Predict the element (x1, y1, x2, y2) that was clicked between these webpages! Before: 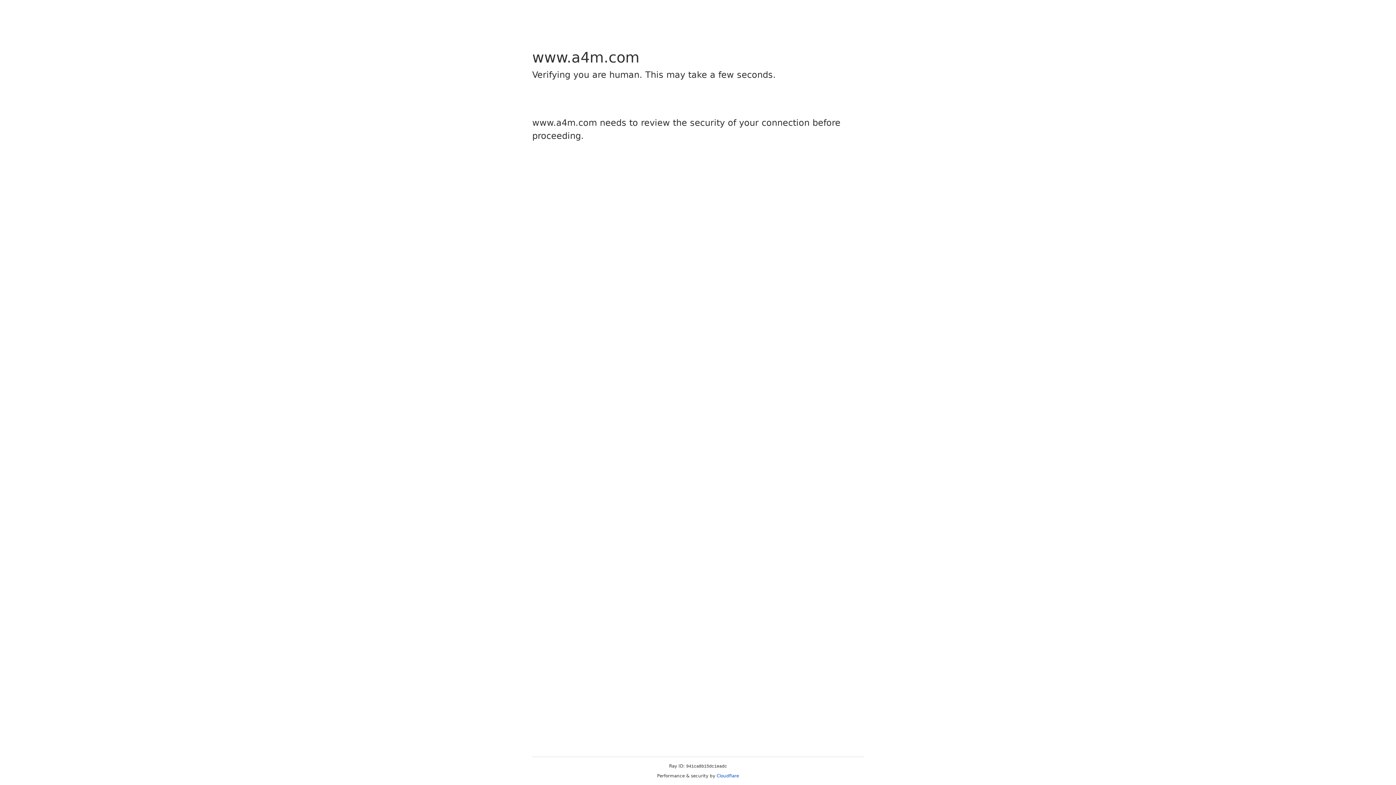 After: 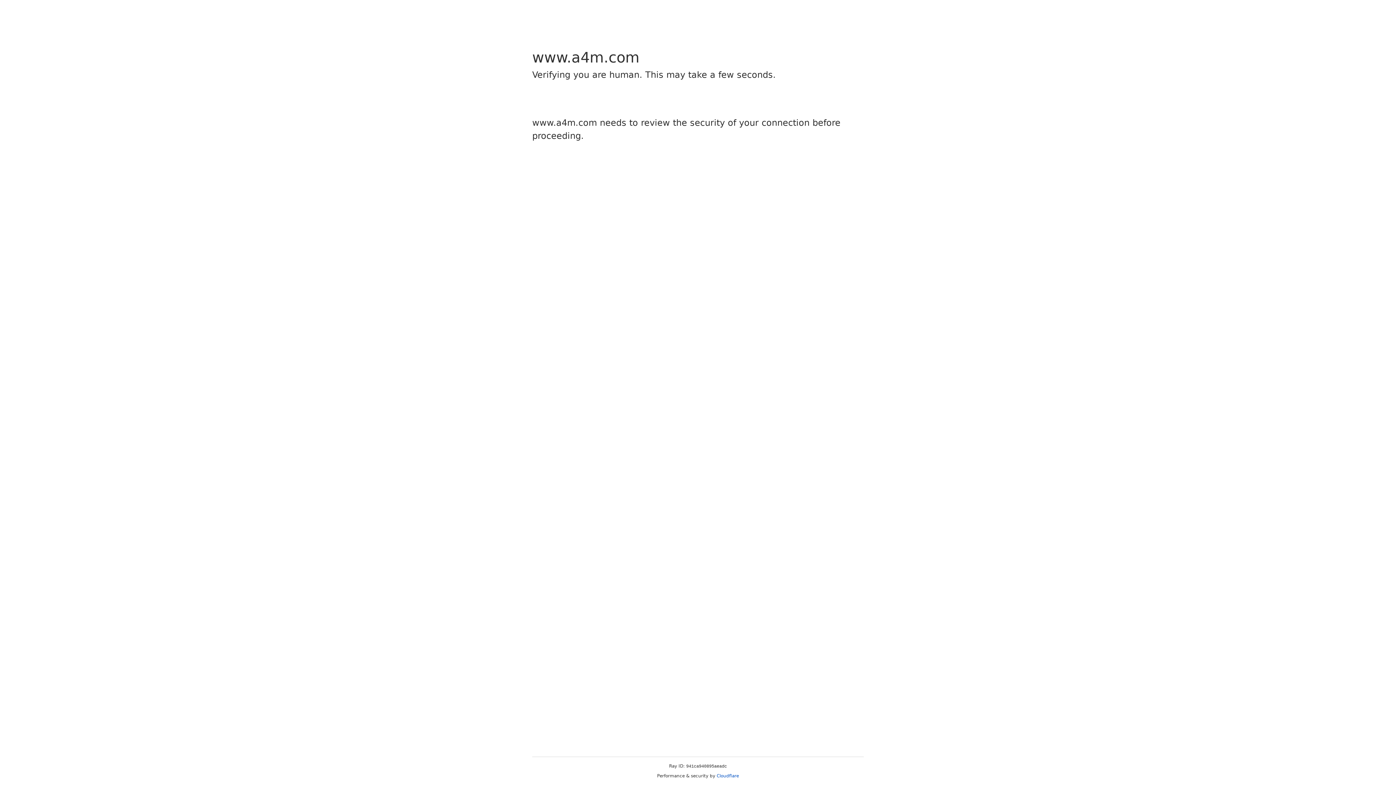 Action: bbox: (716, 773, 739, 778) label: Cloudflare